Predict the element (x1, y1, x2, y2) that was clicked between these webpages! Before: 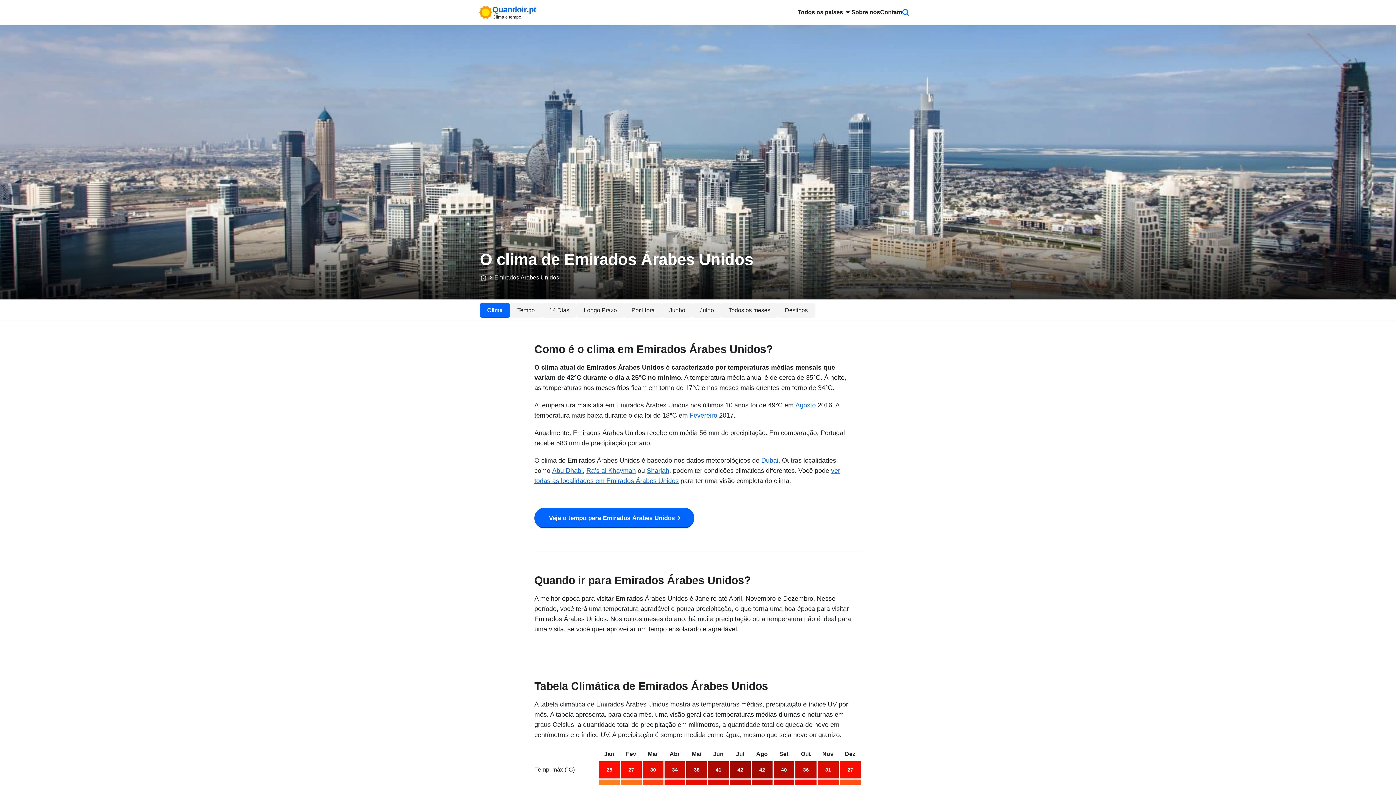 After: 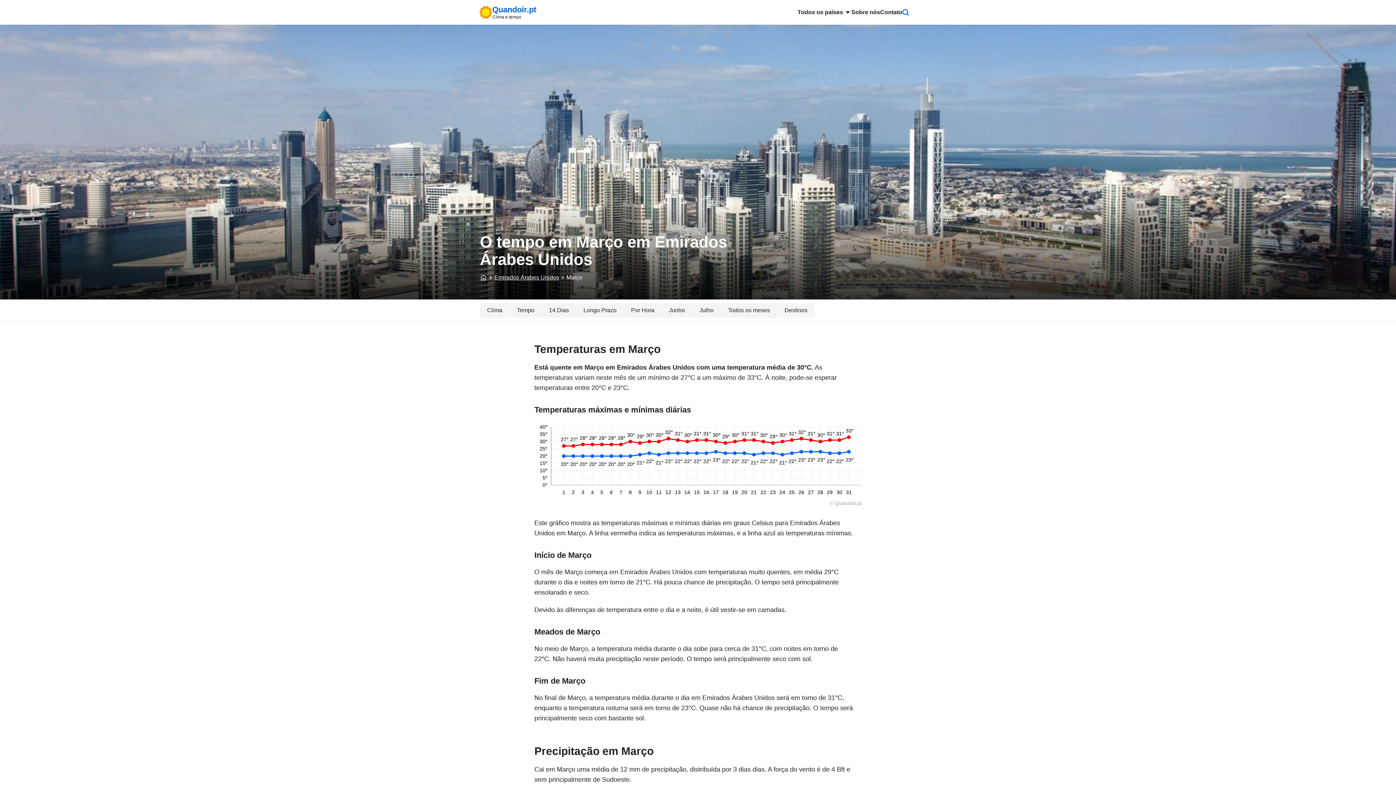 Action: label: Mar bbox: (648, 751, 658, 757)